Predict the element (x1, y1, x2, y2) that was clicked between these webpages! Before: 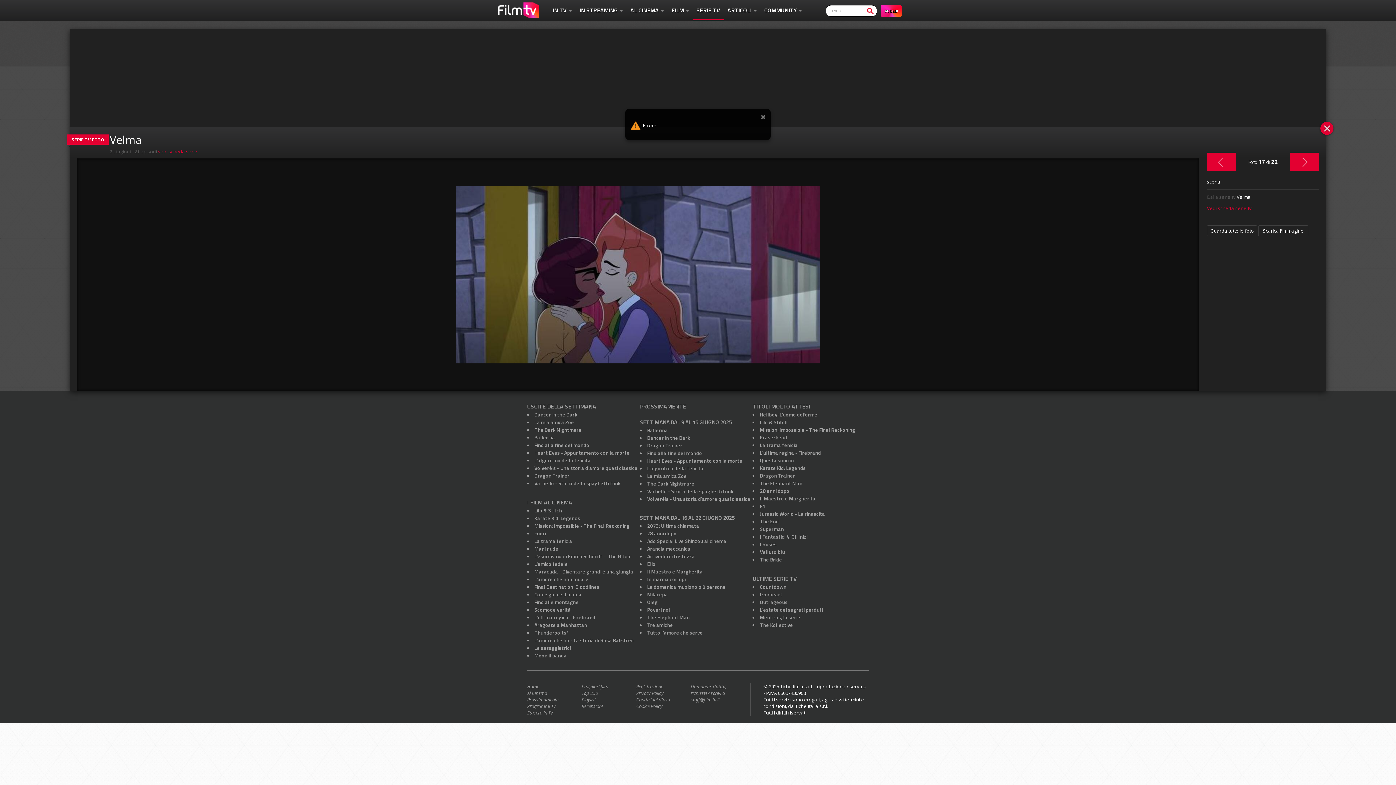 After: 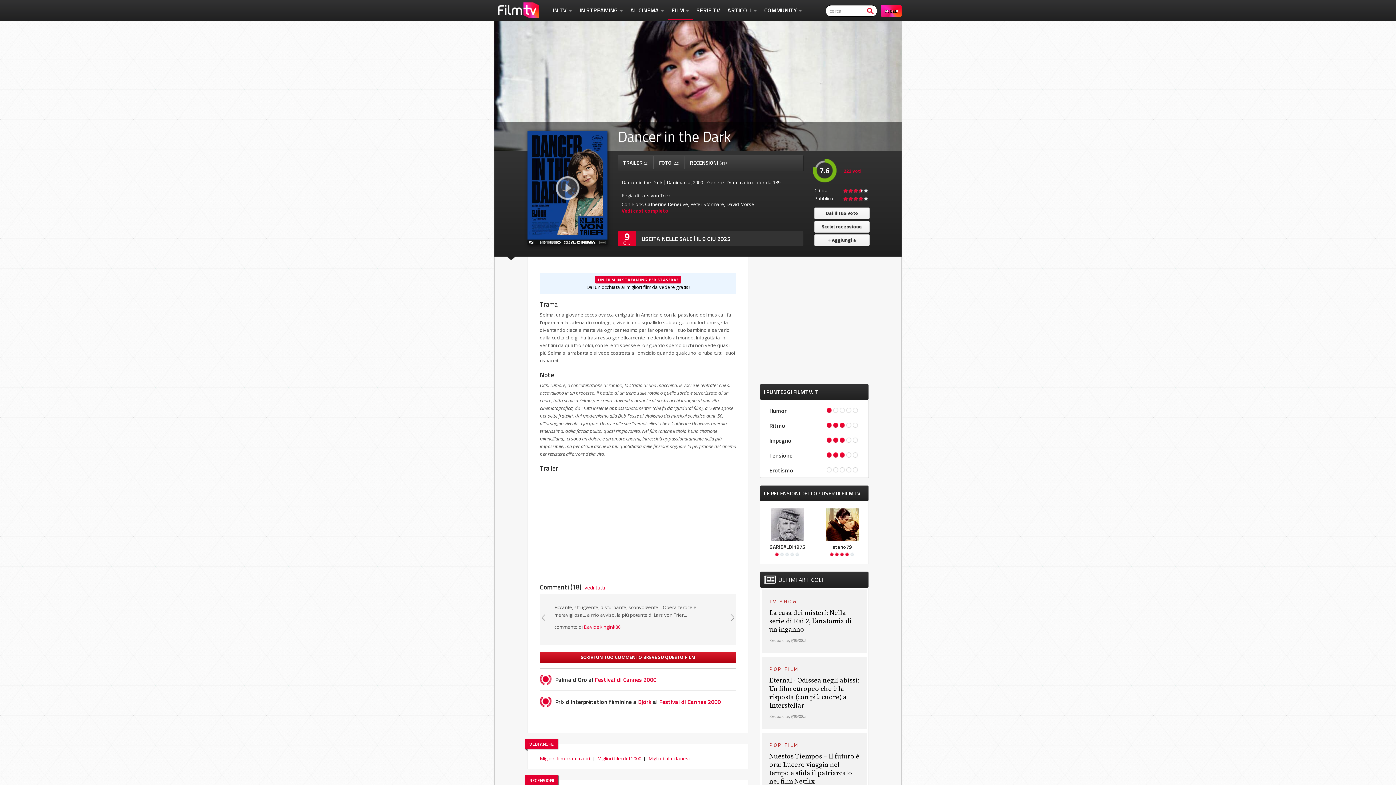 Action: bbox: (647, 434, 690, 441) label: Dancer in the Dark